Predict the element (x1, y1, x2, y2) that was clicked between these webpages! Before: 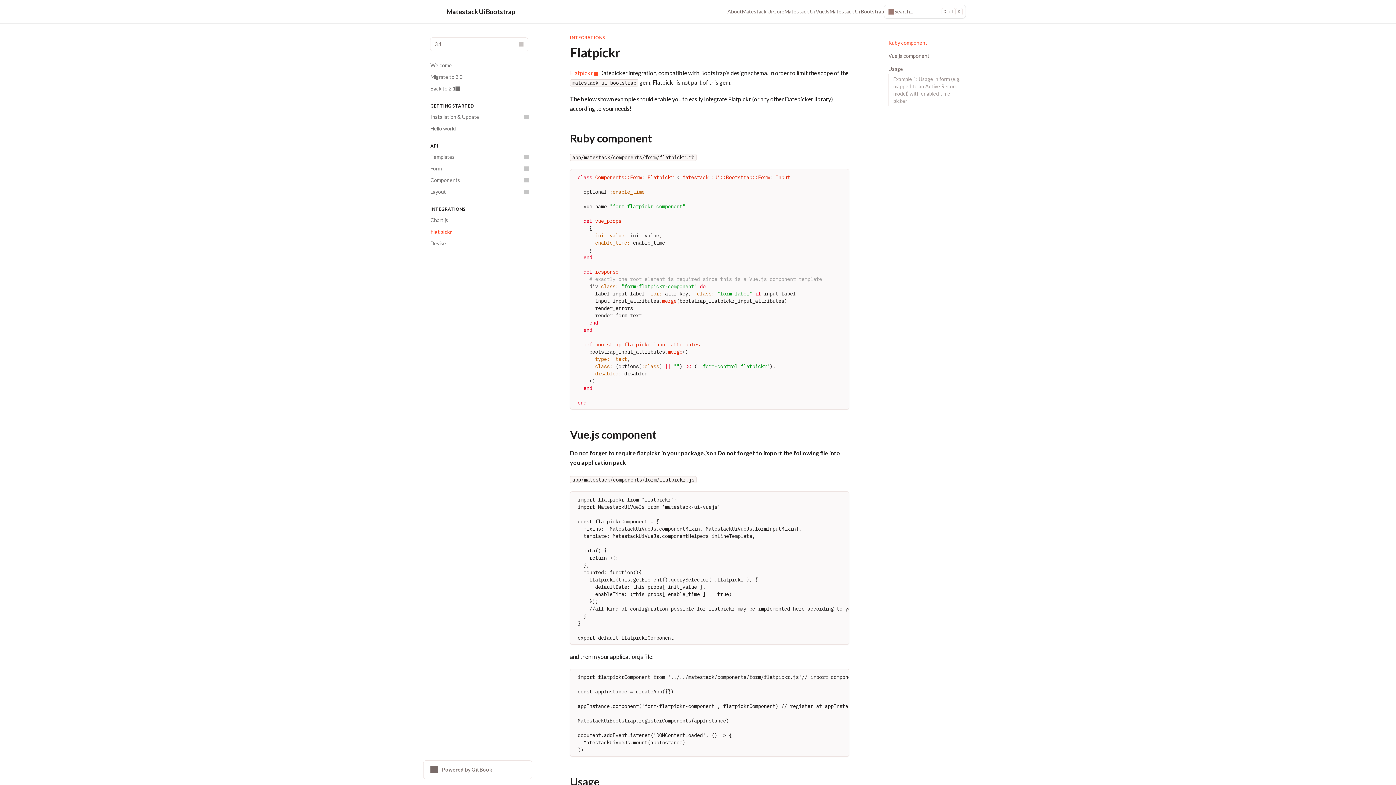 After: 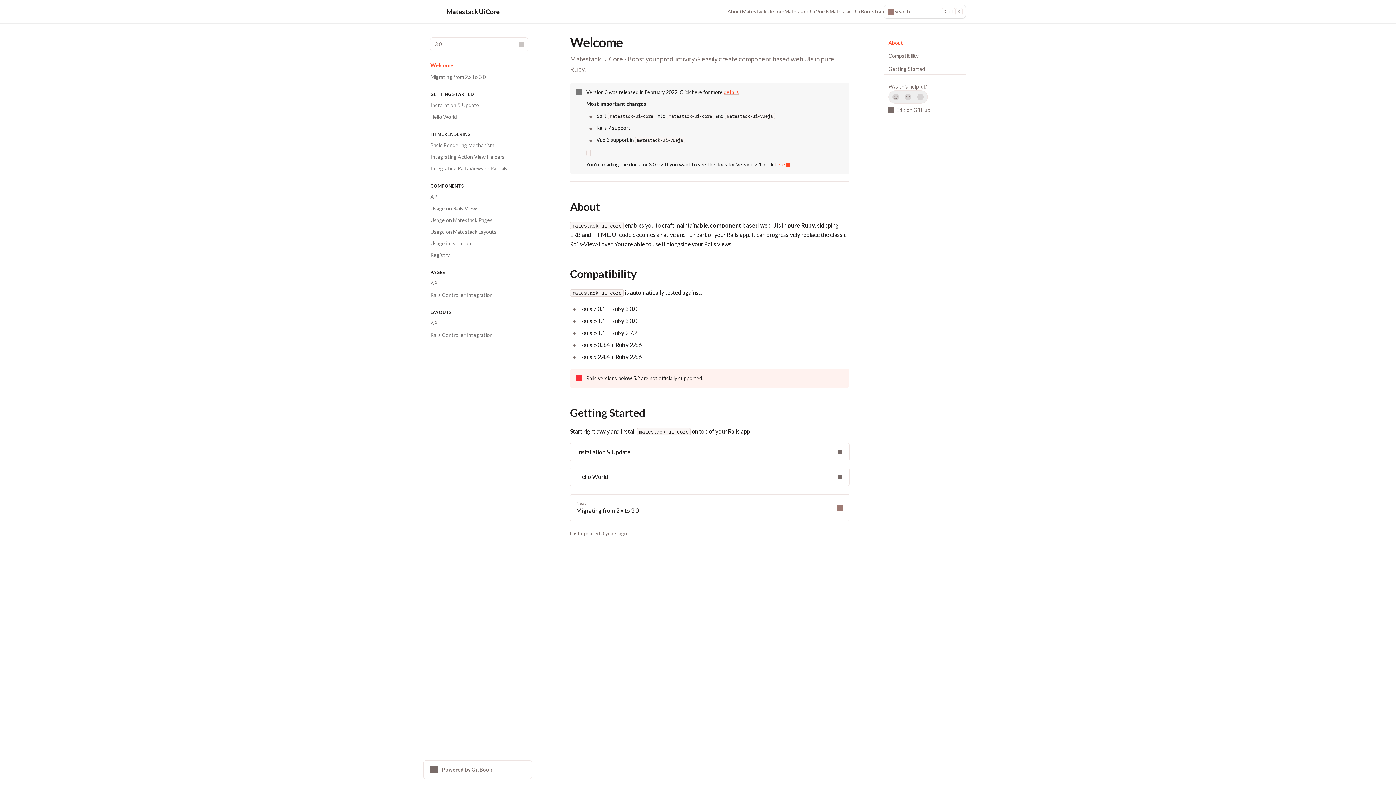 Action: label: Matestack Ui Core bbox: (742, 8, 784, 15)